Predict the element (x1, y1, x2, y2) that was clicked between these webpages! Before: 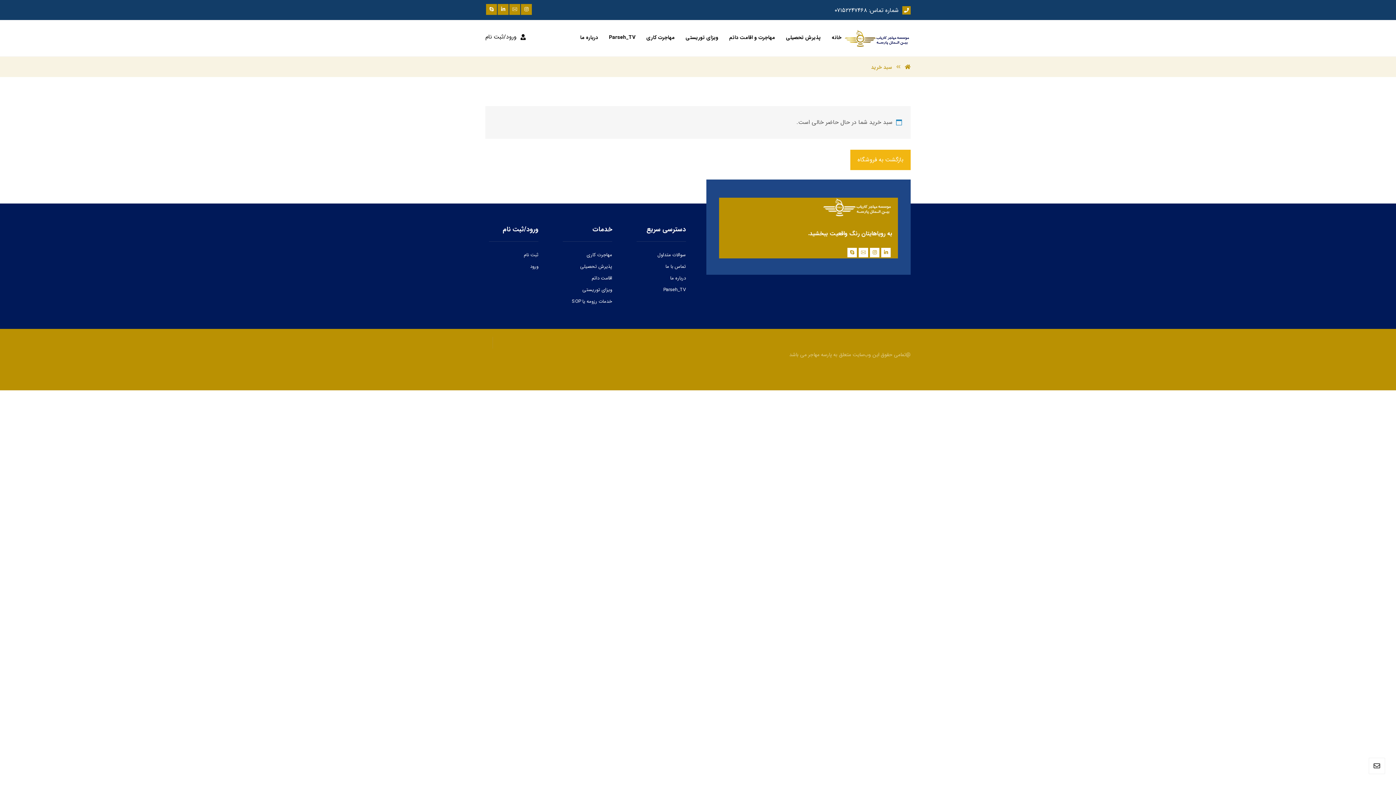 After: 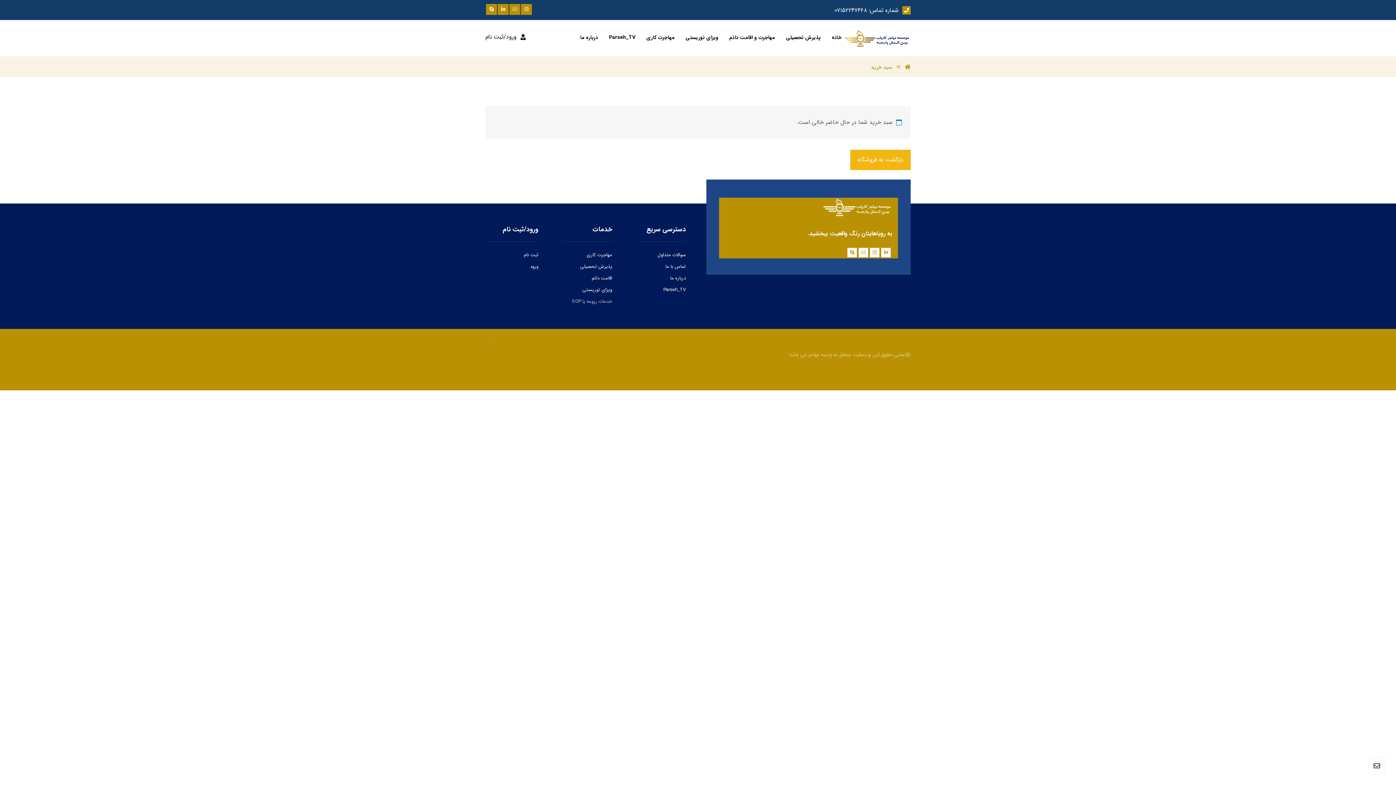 Action: bbox: (571, 297, 612, 305) label: خدمات رزومه یا SOP